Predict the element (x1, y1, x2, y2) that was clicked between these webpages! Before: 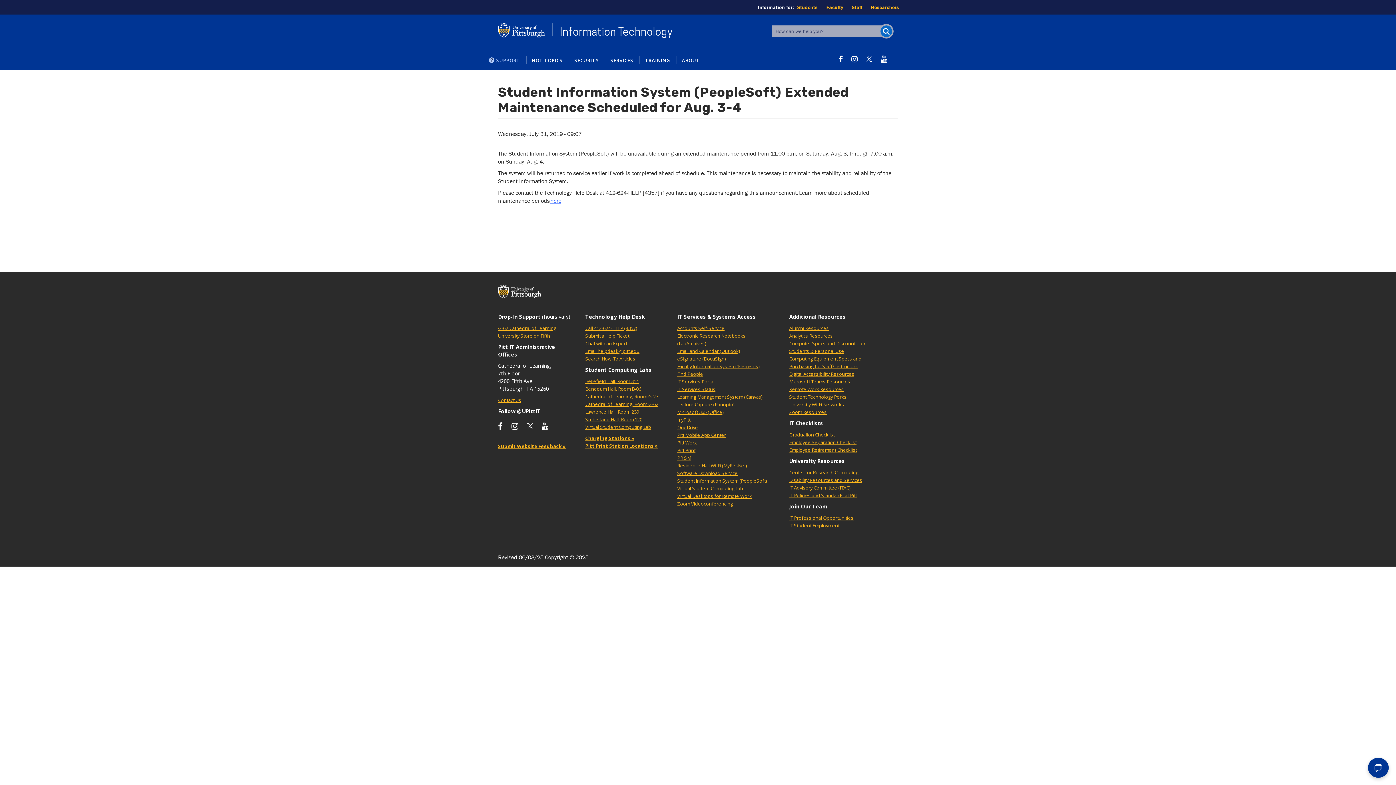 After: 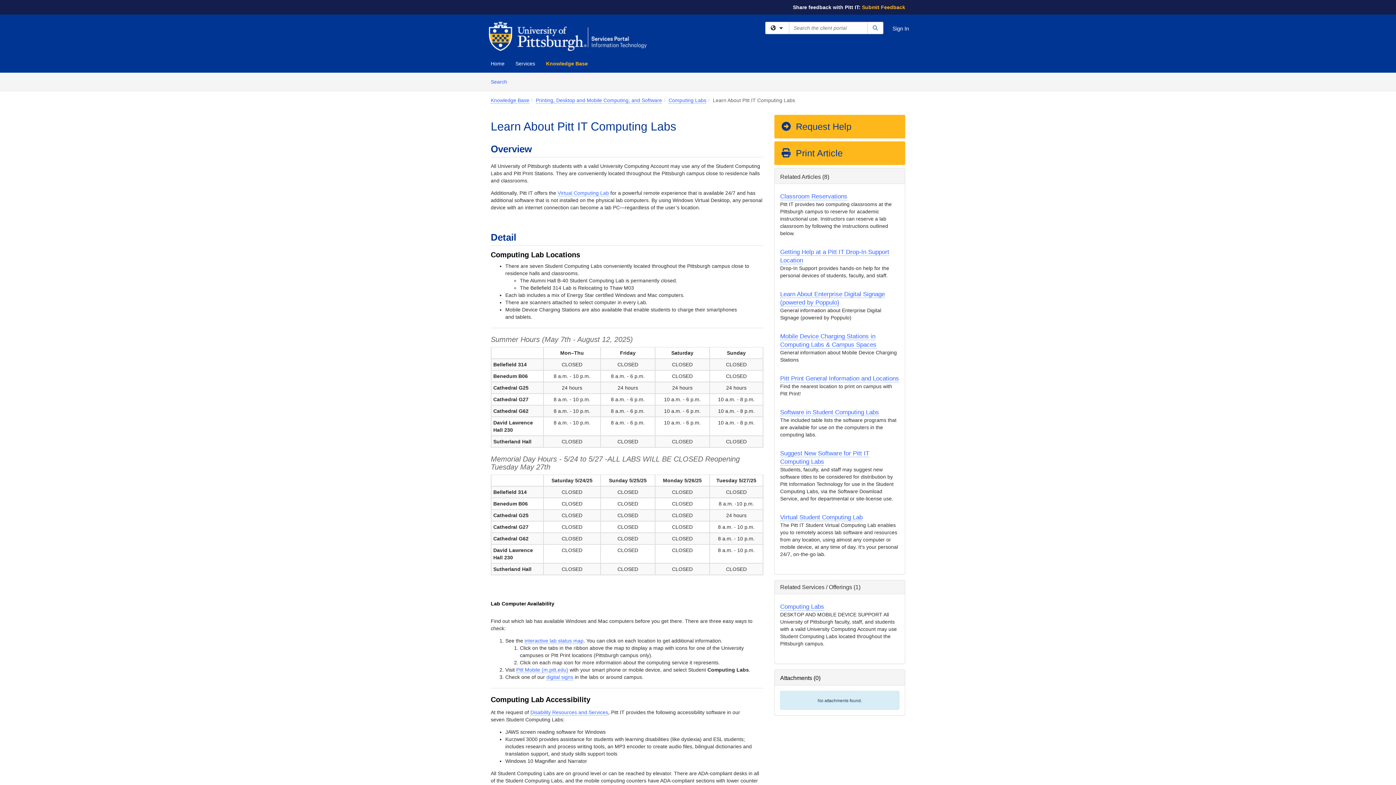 Action: label: Sutherland Hall, Room 120 bbox: (585, 416, 642, 422)